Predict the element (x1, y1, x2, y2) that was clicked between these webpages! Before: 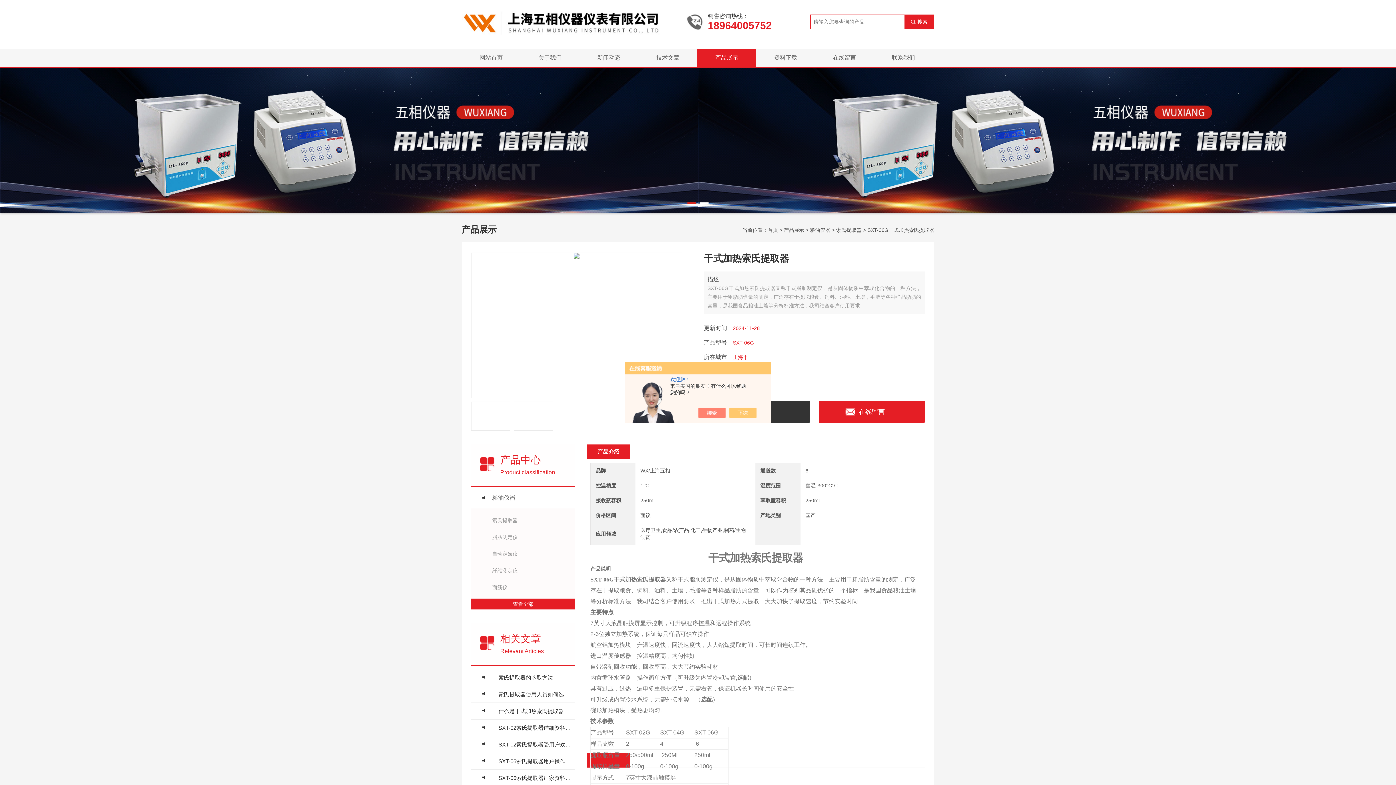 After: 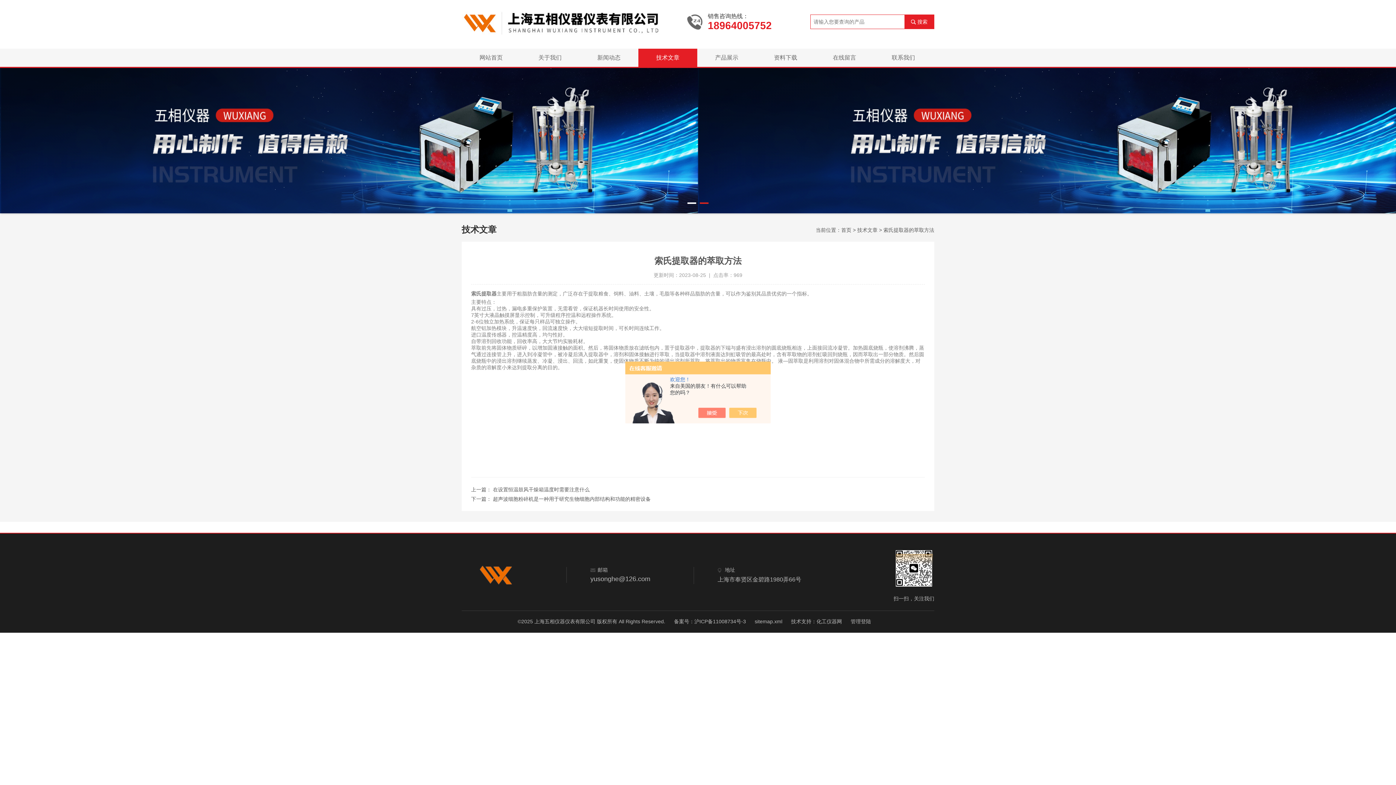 Action: bbox: (492, 669, 571, 686) label: 索氏提取器的萃取方法